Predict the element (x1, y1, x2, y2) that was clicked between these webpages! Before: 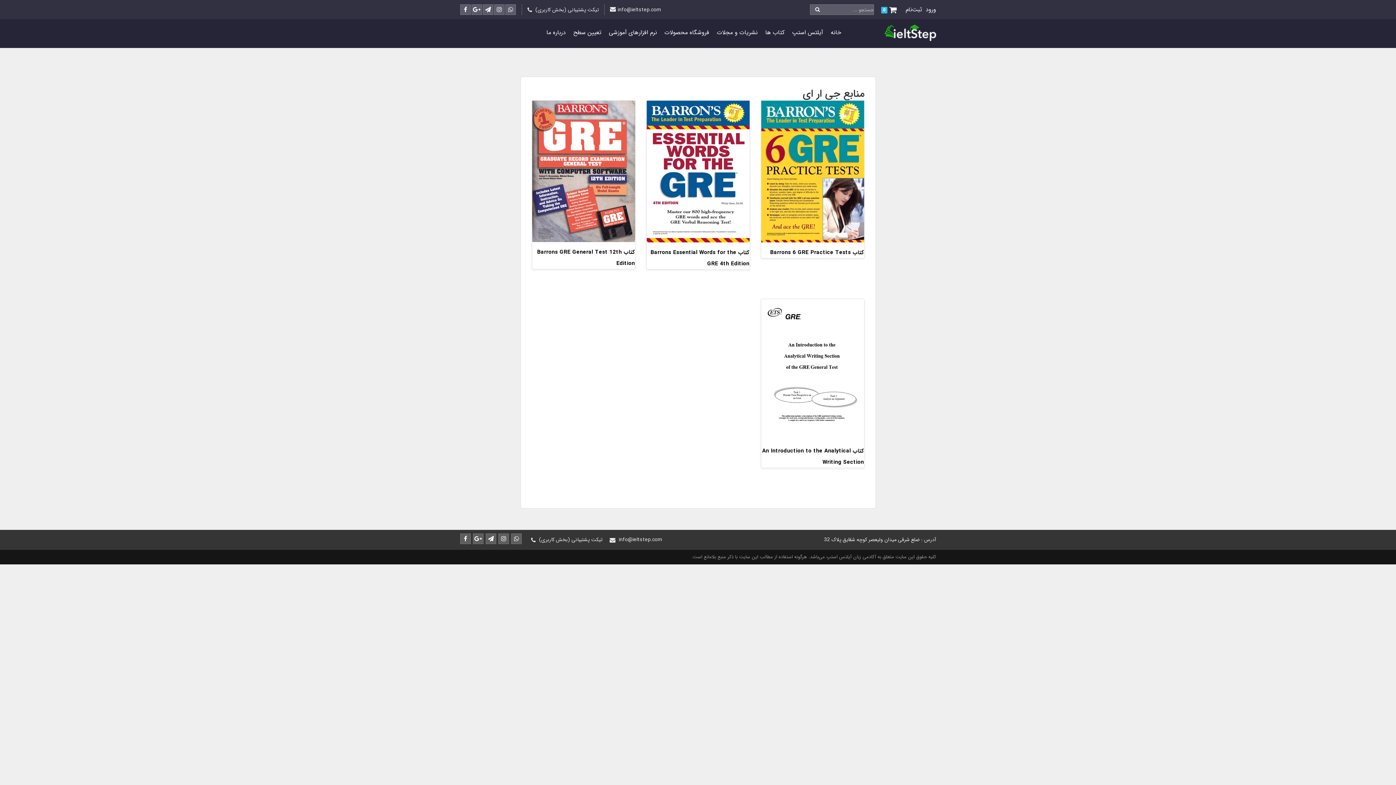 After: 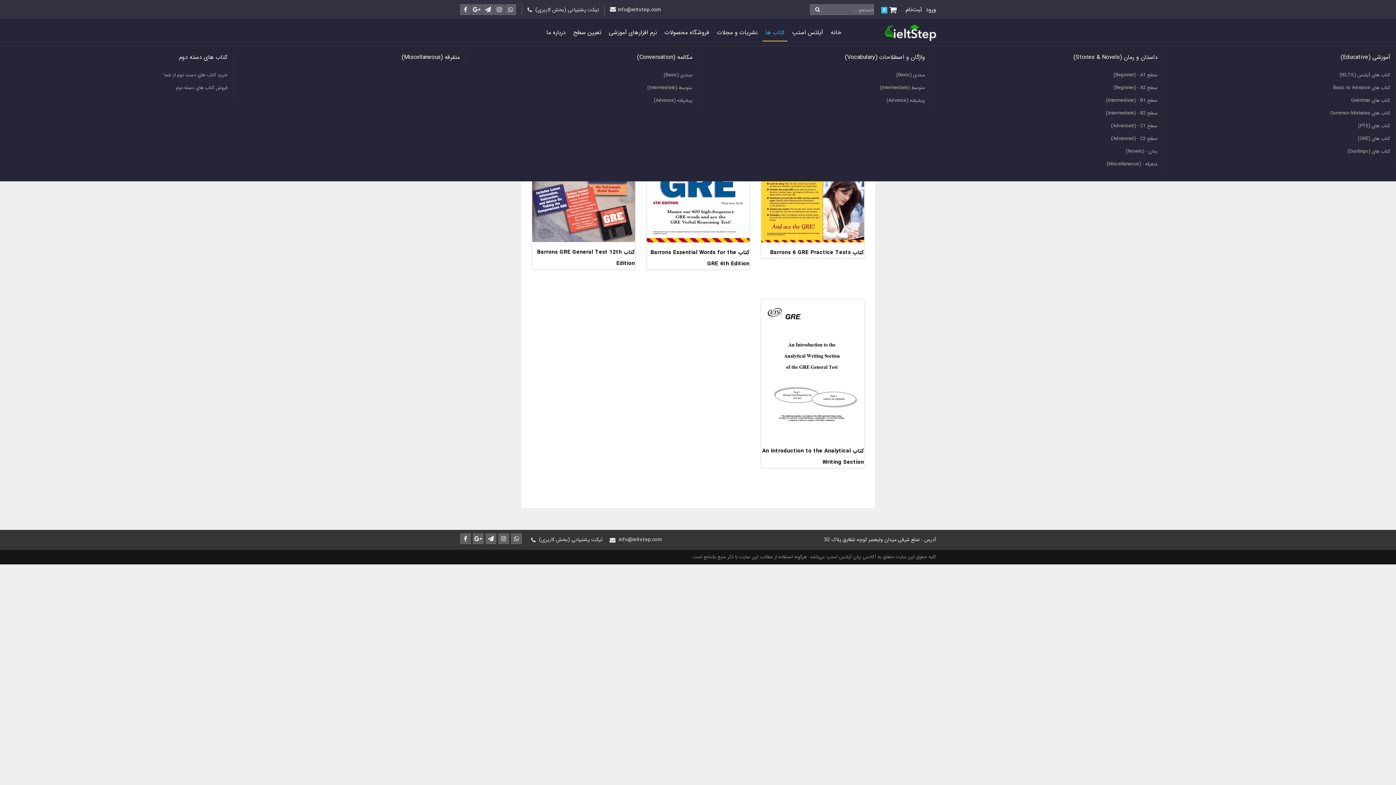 Action: label: کتاب ها bbox: (762, 24, 787, 41)